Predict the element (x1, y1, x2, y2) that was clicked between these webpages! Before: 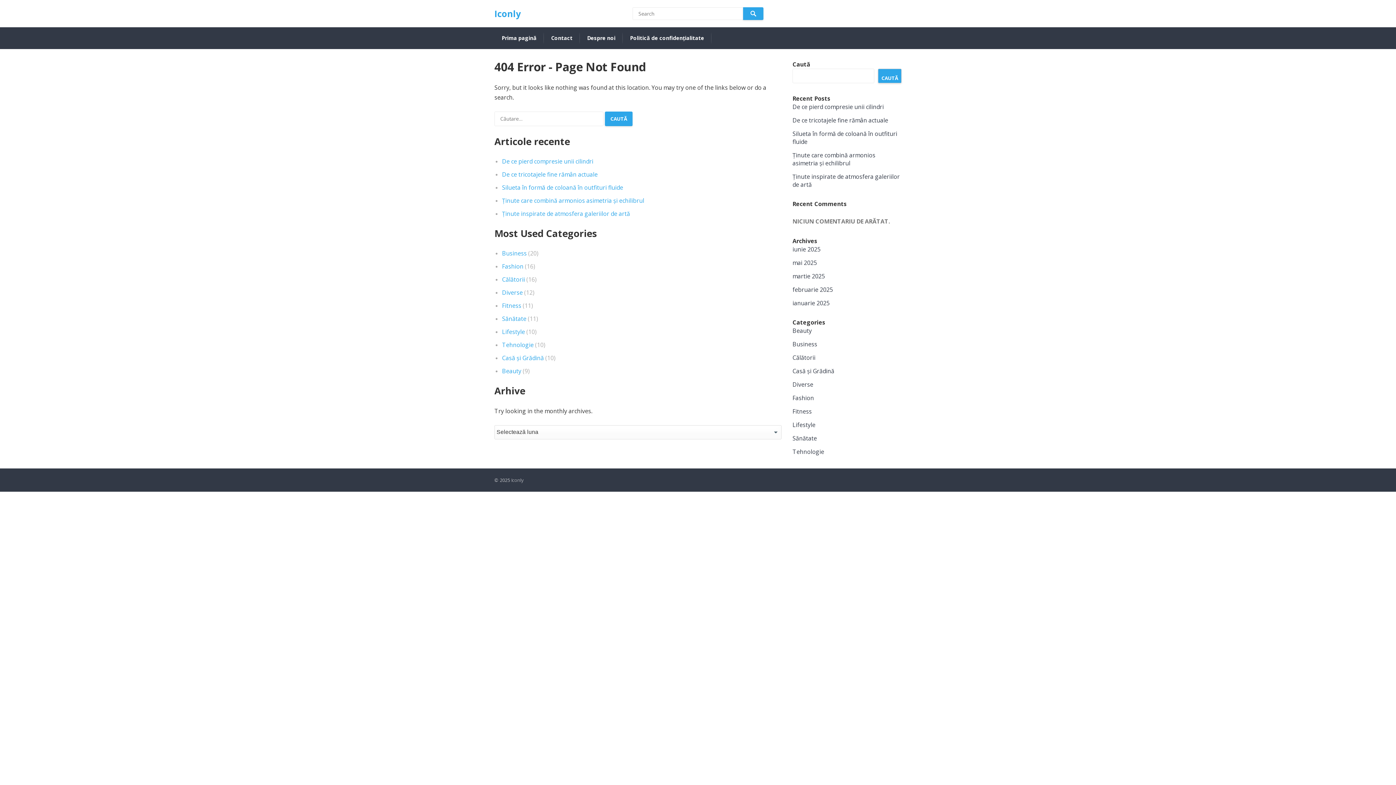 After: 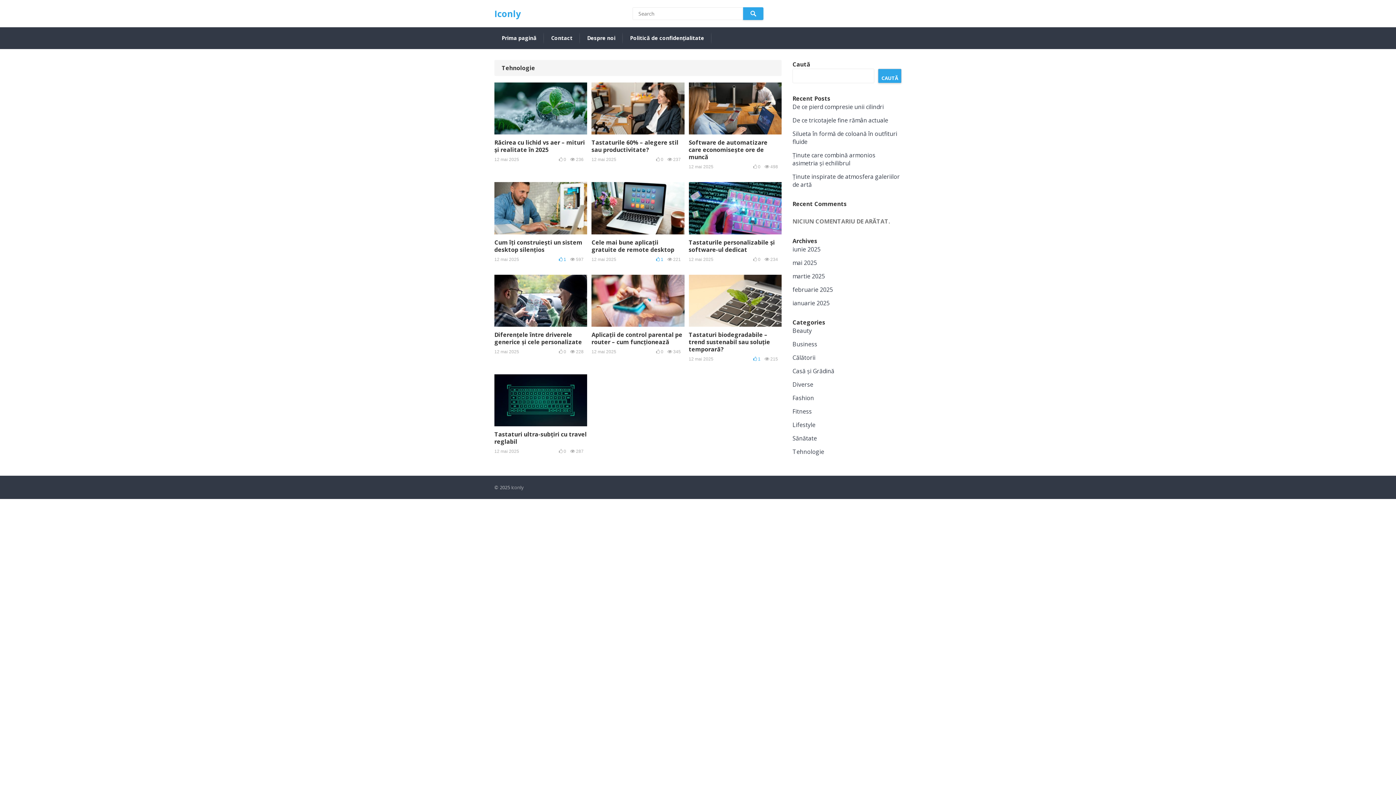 Action: bbox: (502, 341, 533, 349) label: Tehnologie